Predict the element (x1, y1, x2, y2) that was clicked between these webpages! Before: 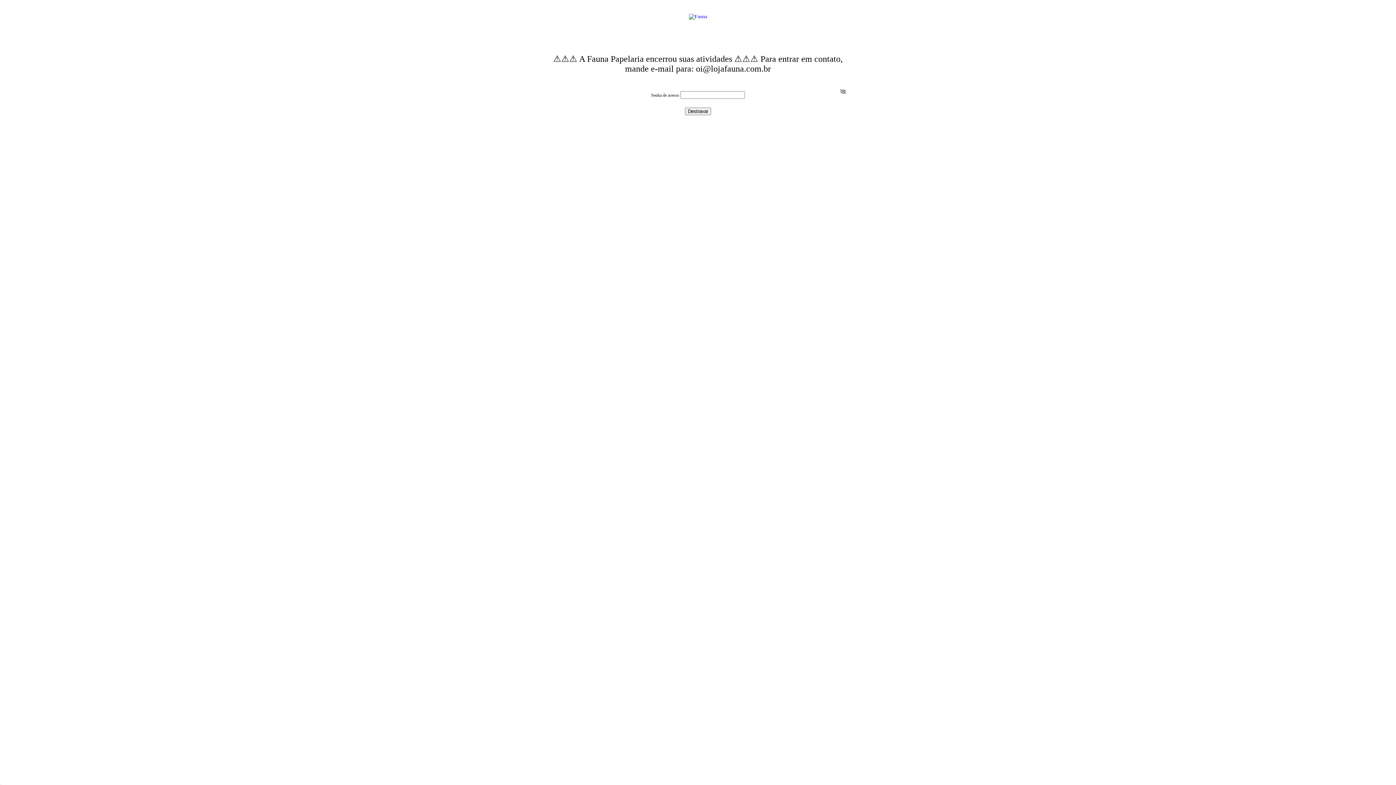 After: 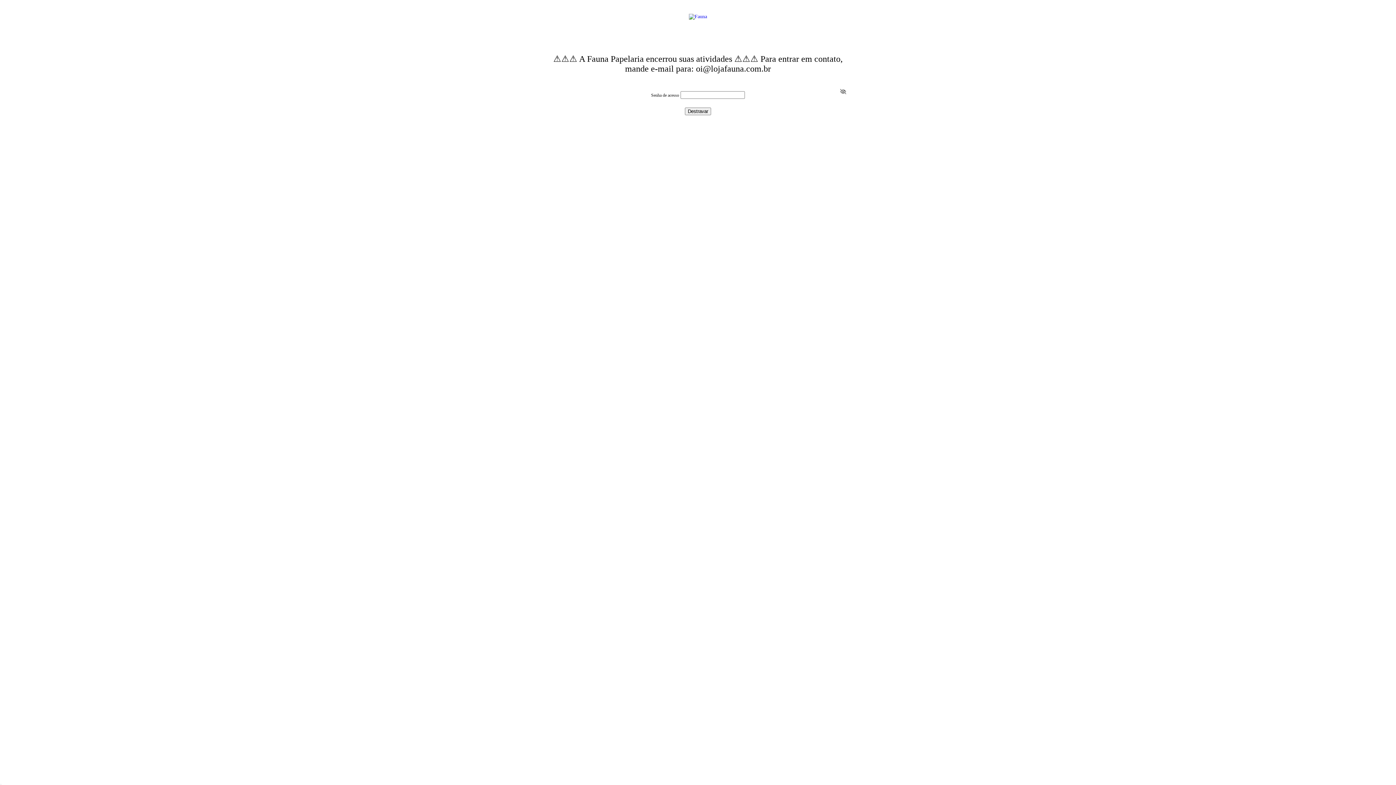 Action: label: Destravar bbox: (685, 107, 711, 115)